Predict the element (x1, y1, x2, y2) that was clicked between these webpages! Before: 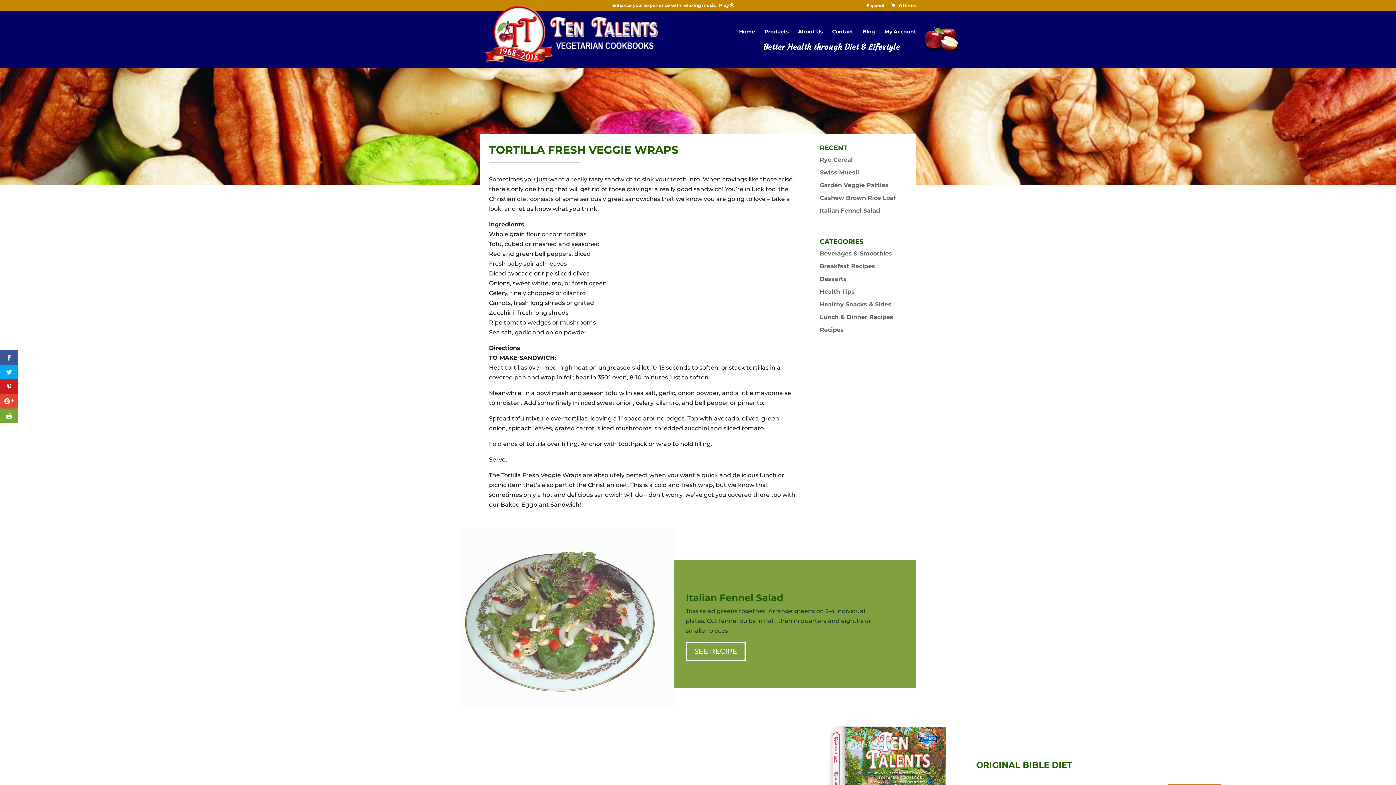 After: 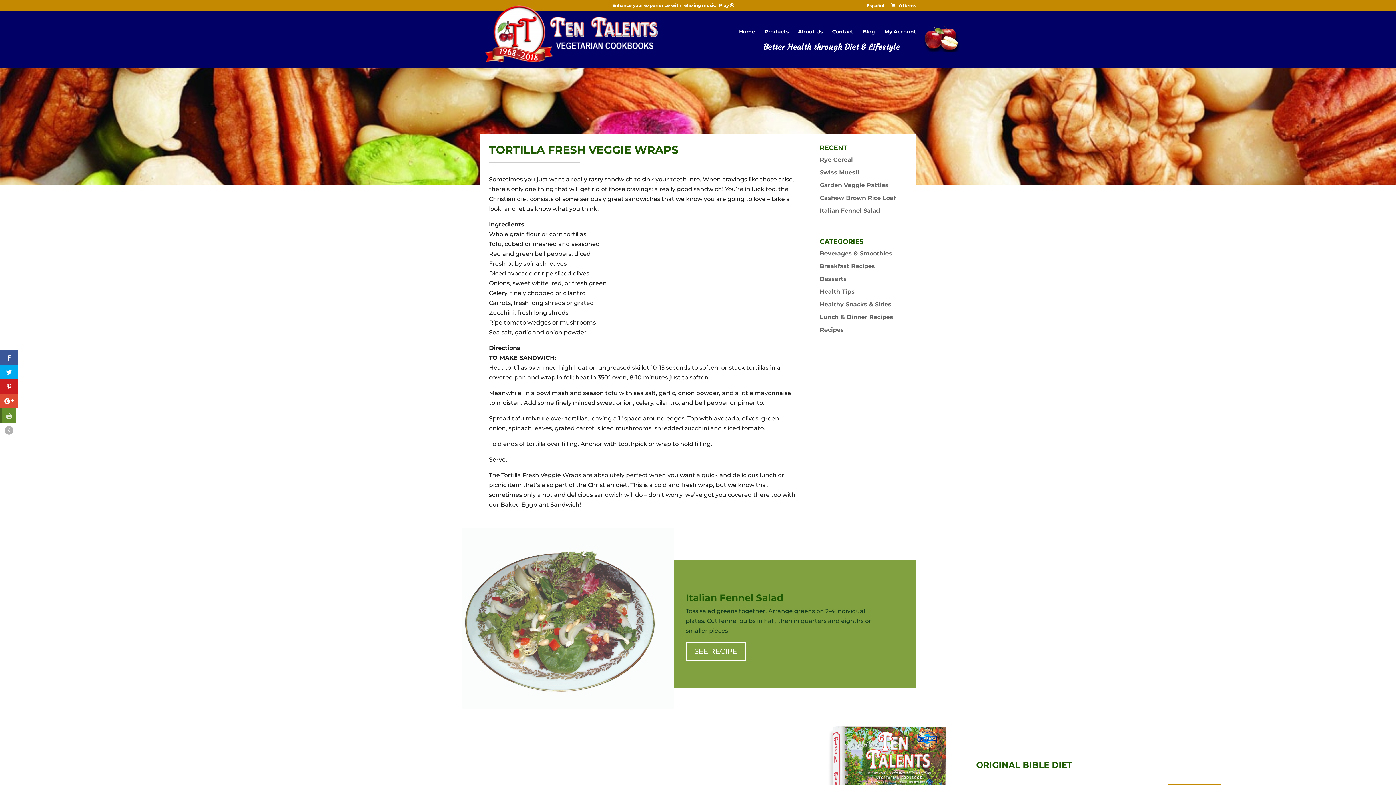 Action: bbox: (0, 408, 18, 423)